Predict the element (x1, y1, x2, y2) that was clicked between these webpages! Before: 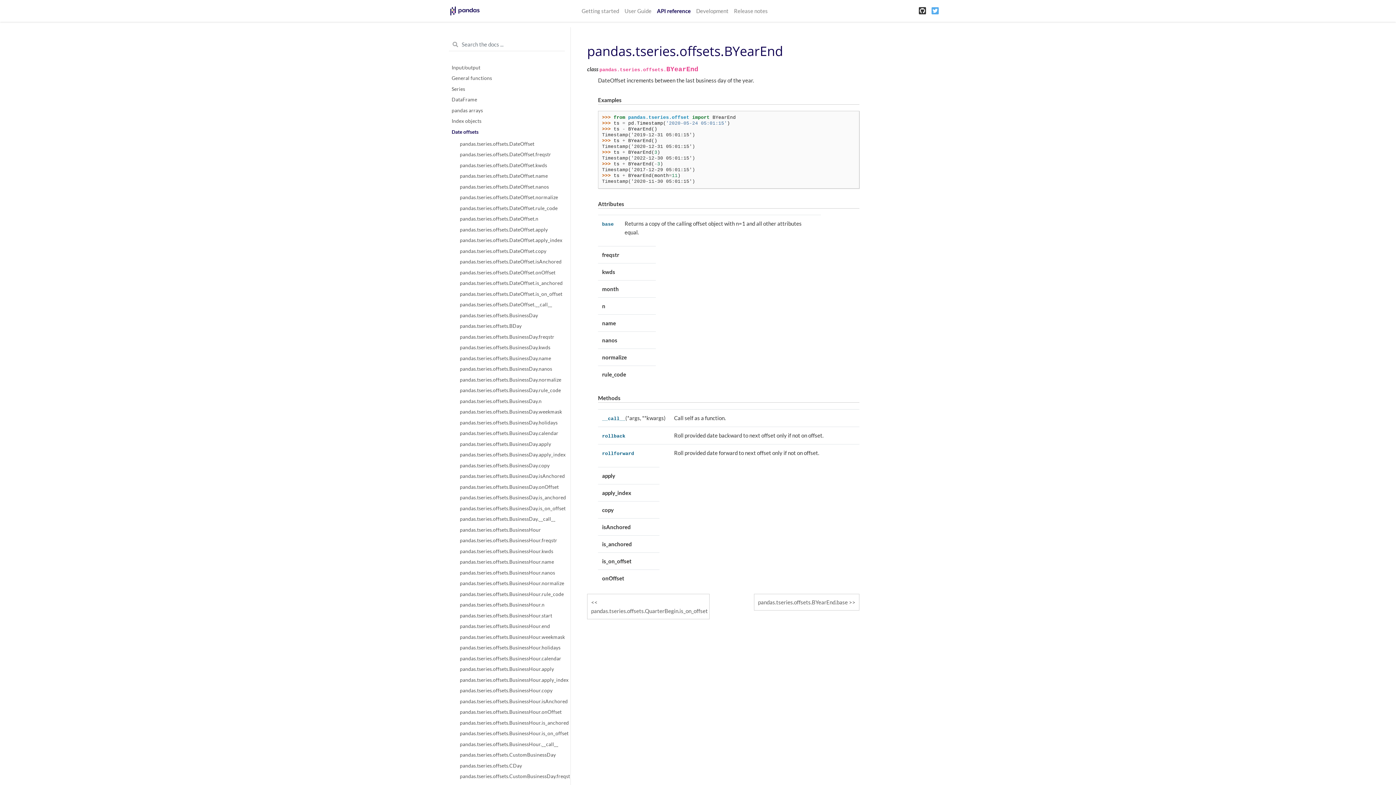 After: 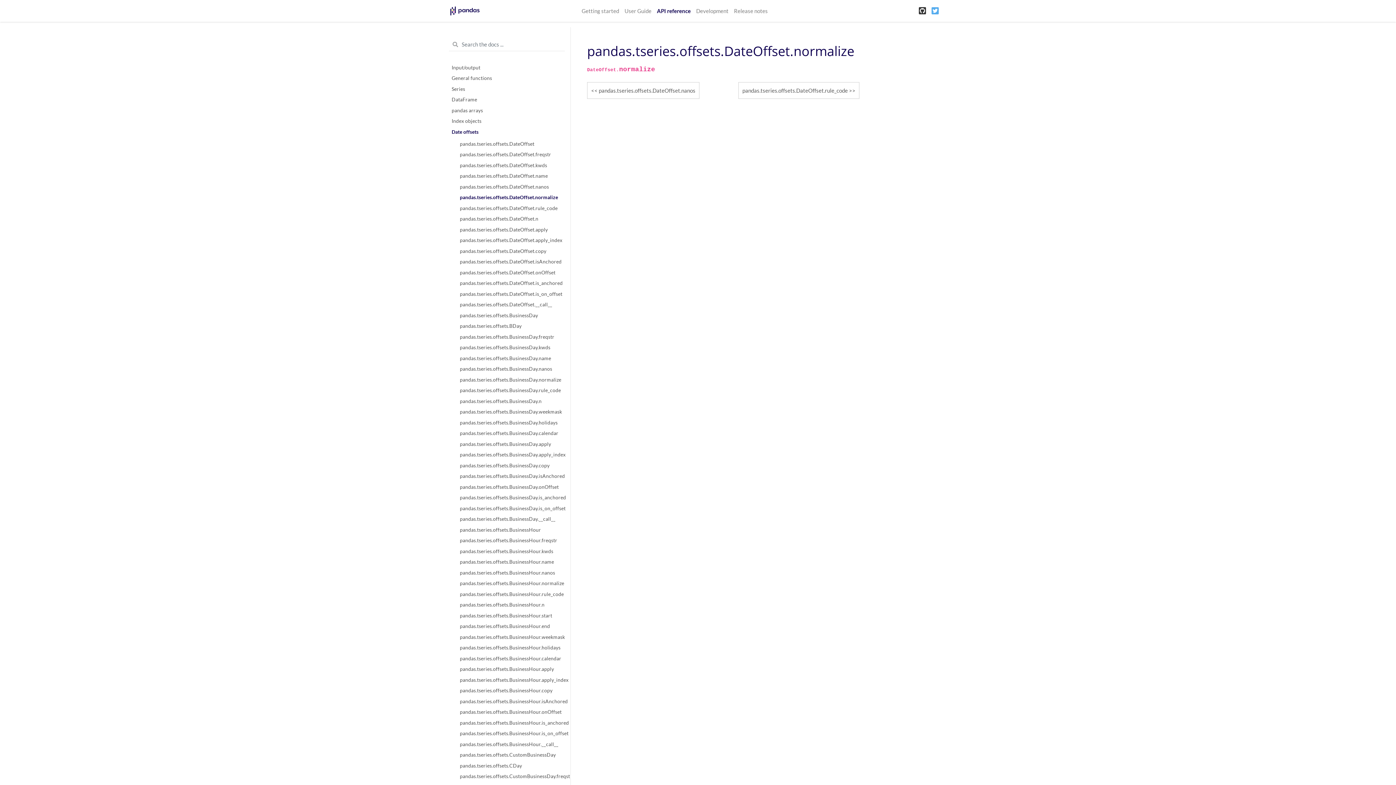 Action: bbox: (451, 192, 562, 202) label: pandas.tseries.offsets.DateOffset.normalize